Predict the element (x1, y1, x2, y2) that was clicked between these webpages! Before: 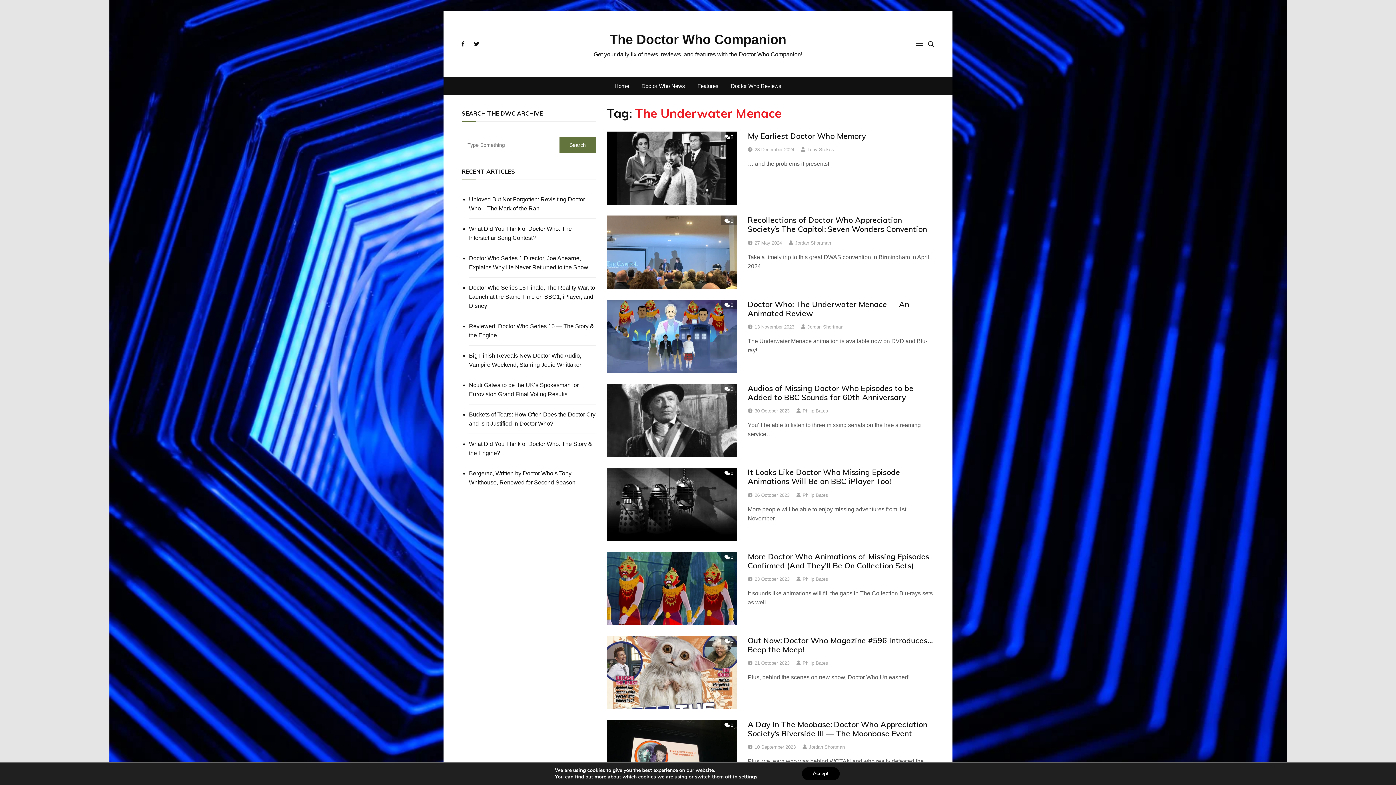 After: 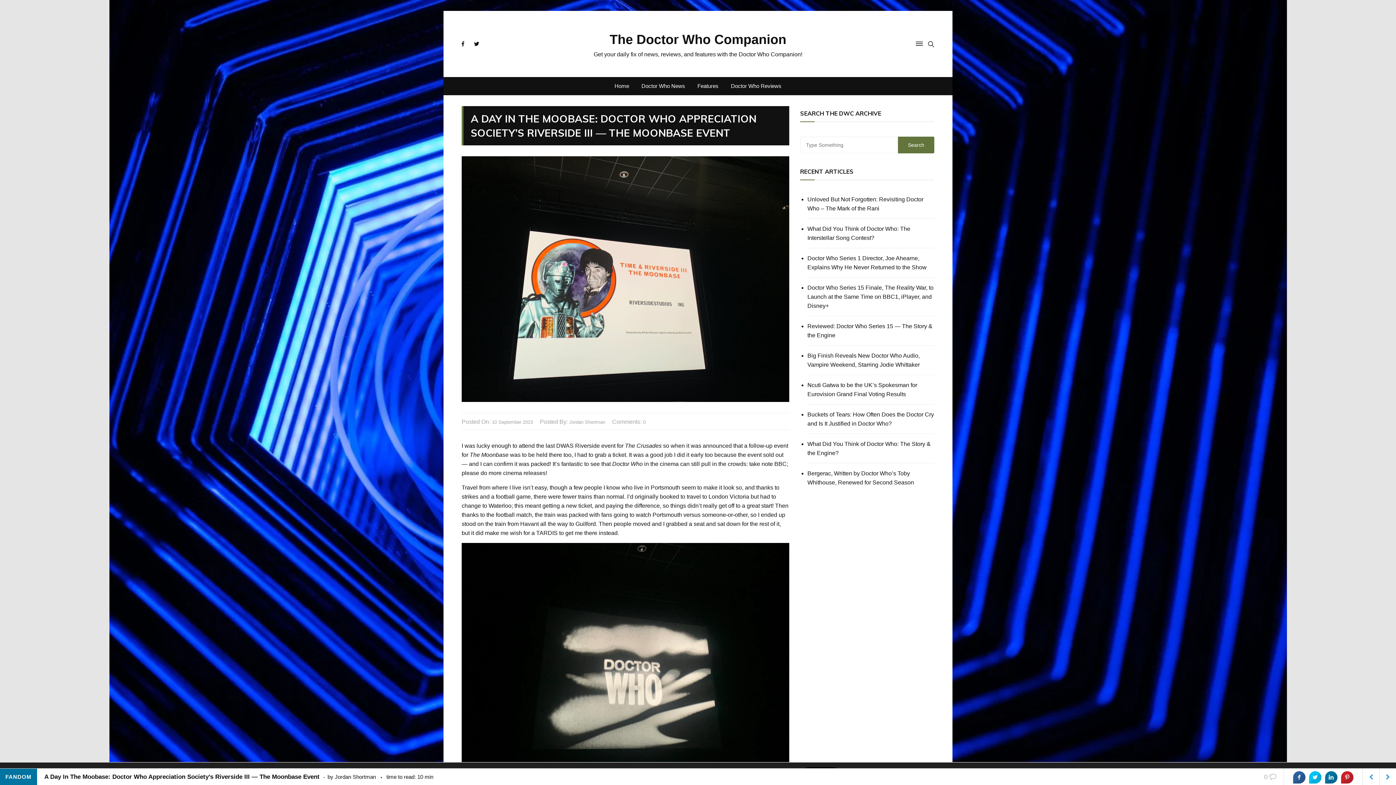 Action: bbox: (747, 720, 927, 738) label: A Day In The Moobase: Doctor Who Appreciation Society’s Riverside III — The Moonbase Event